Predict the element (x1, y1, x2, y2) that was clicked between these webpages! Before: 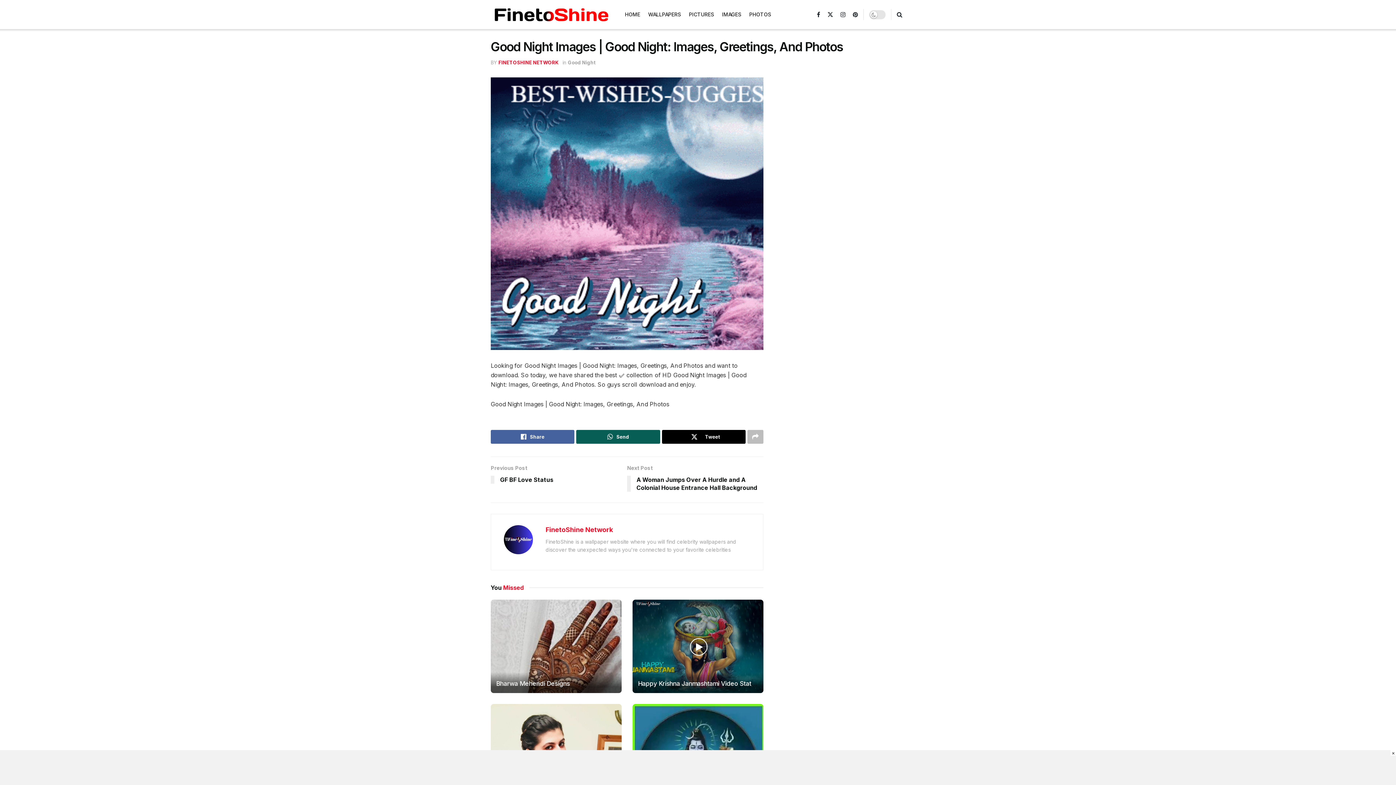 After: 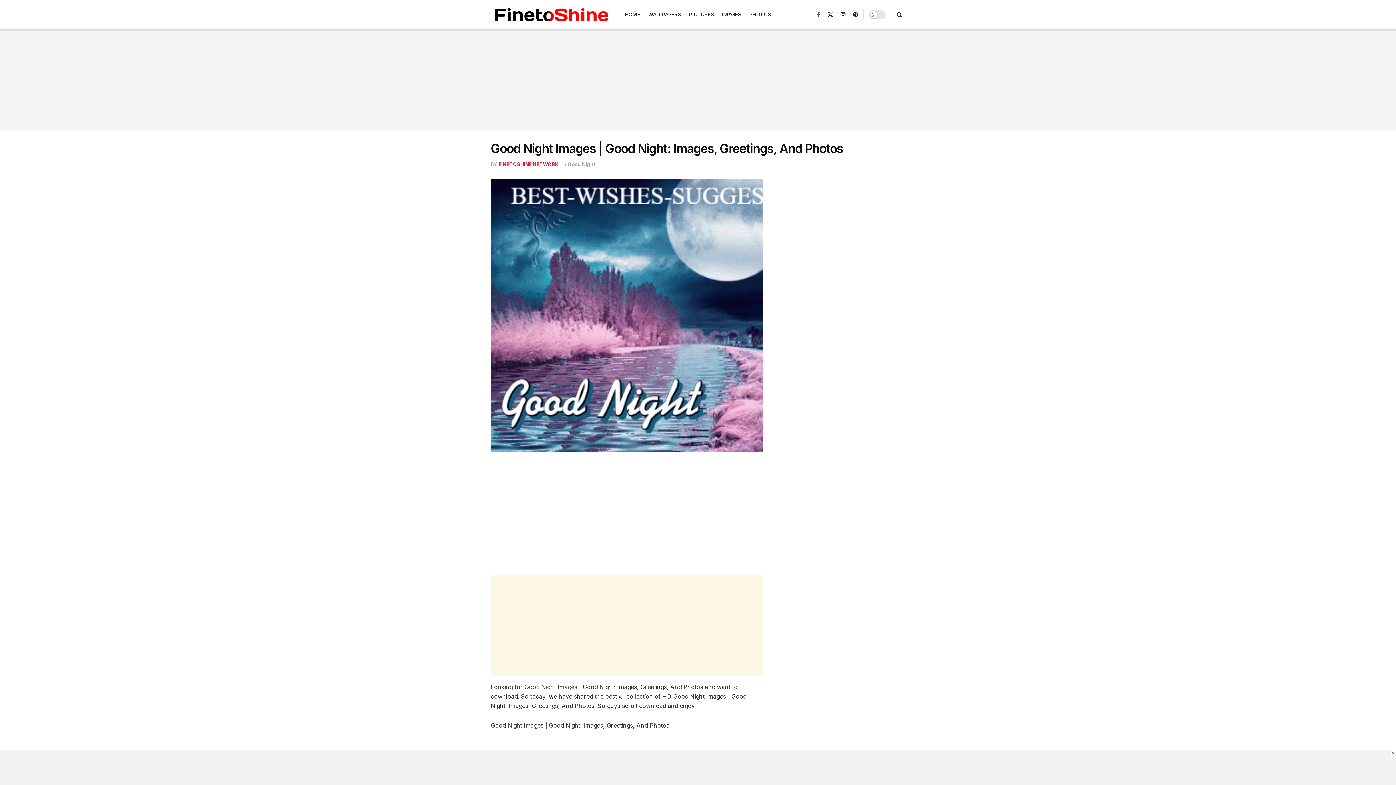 Action: bbox: (817, 0, 820, 29) label: Find us on Facebook